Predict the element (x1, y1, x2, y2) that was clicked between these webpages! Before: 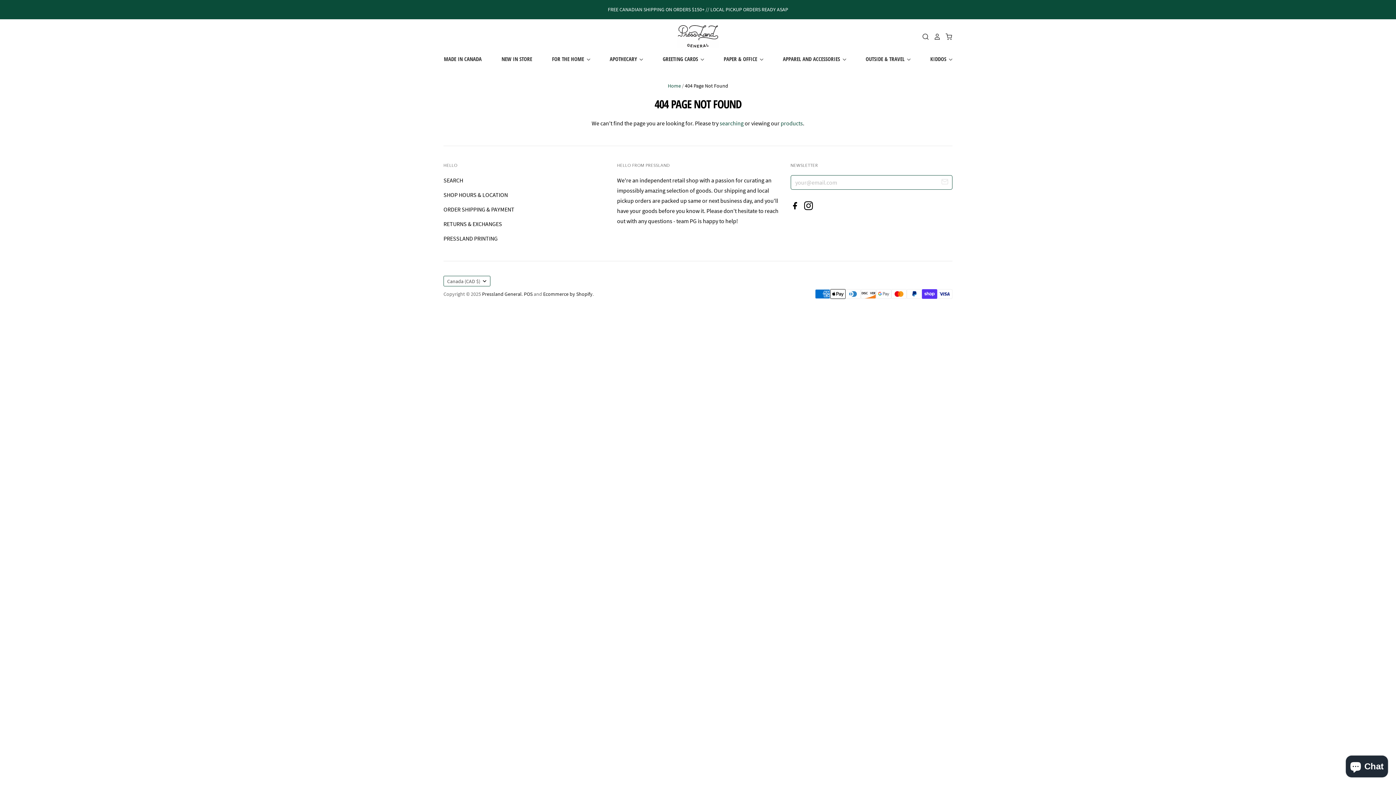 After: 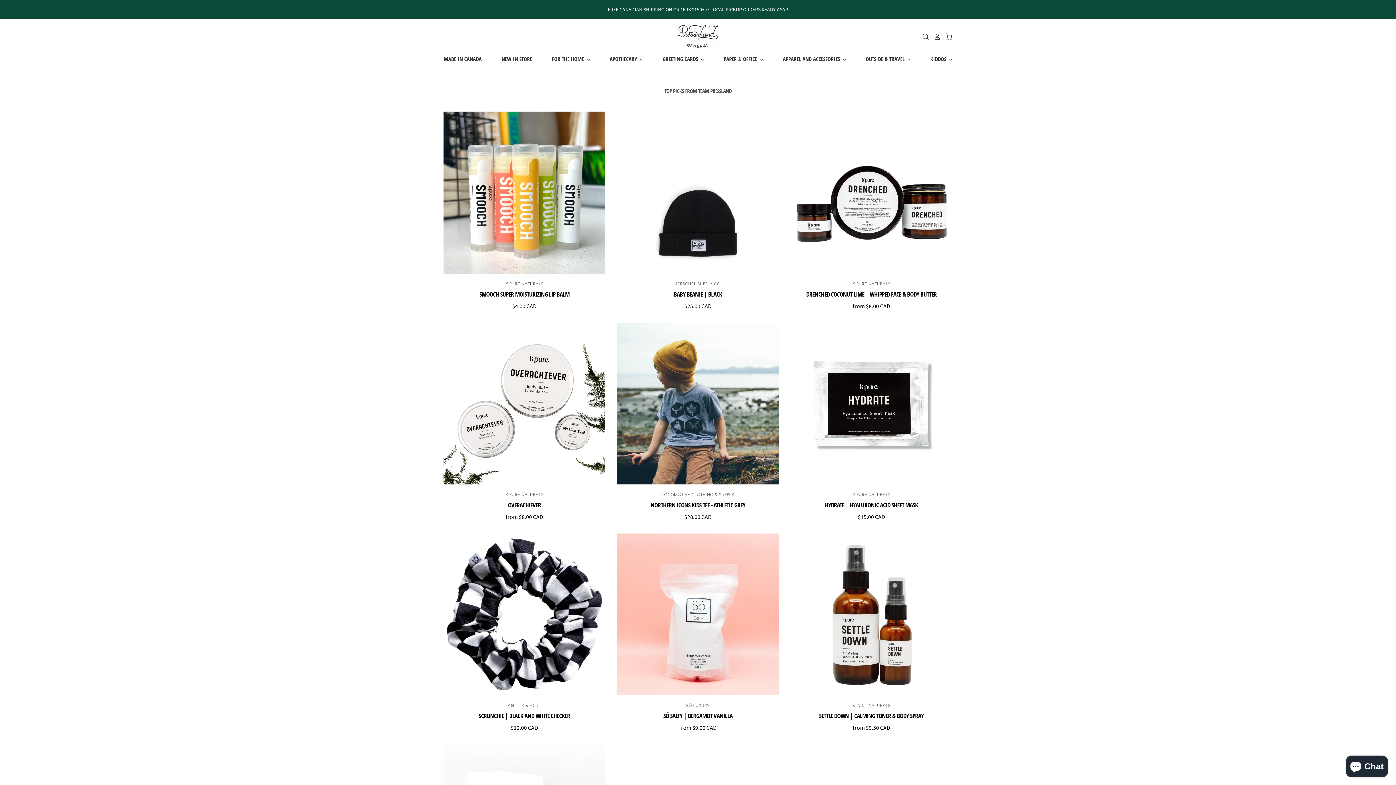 Action: bbox: (674, 25, 721, 48)